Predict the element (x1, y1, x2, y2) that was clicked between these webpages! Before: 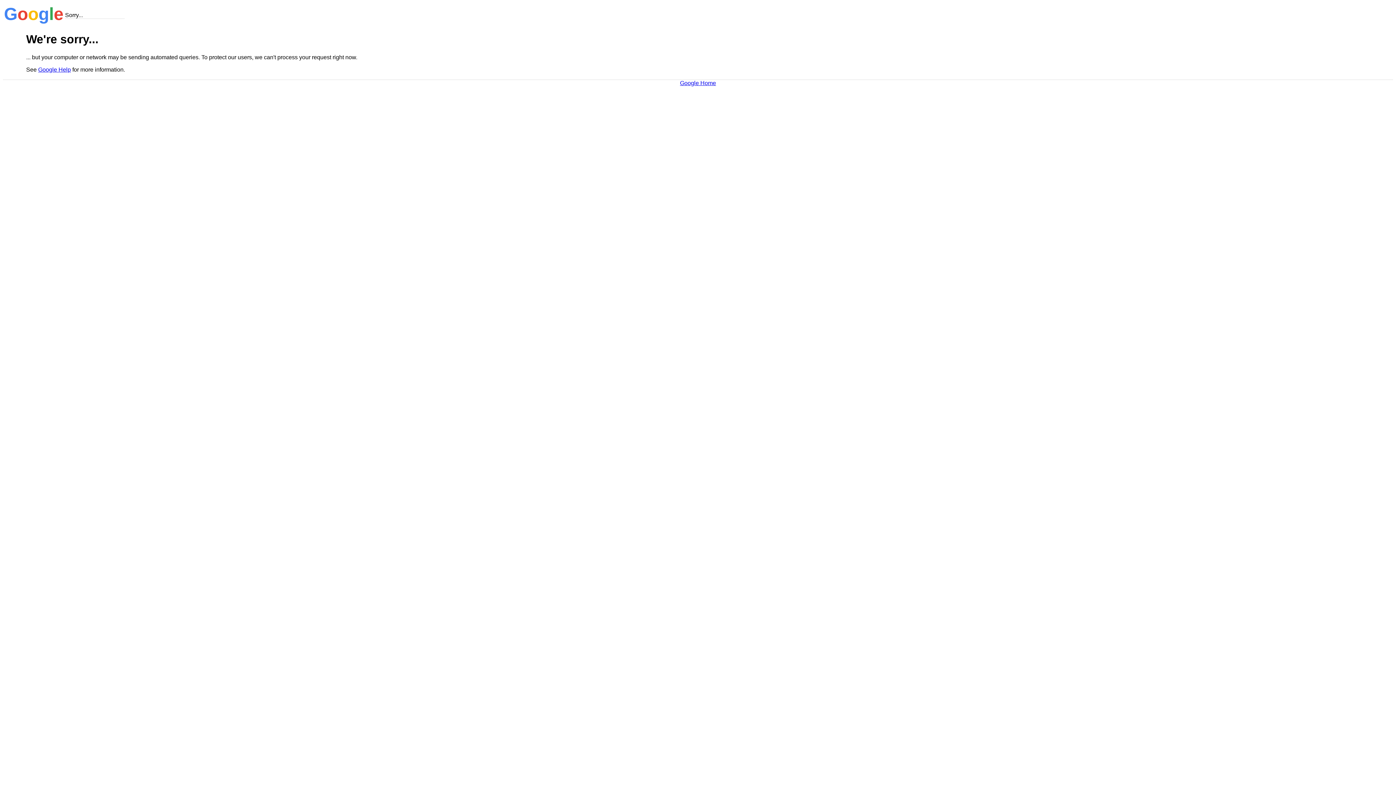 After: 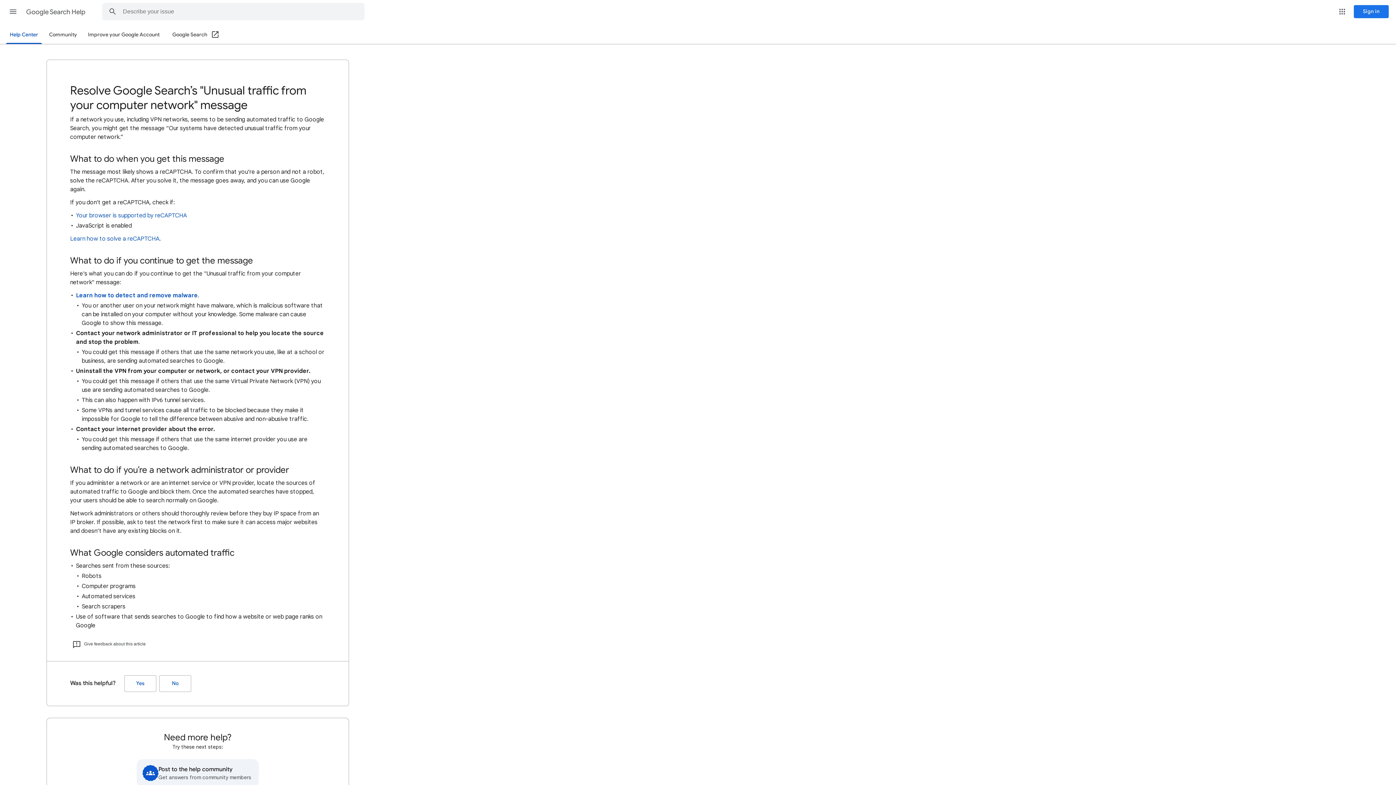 Action: bbox: (38, 66, 70, 72) label: Google Help